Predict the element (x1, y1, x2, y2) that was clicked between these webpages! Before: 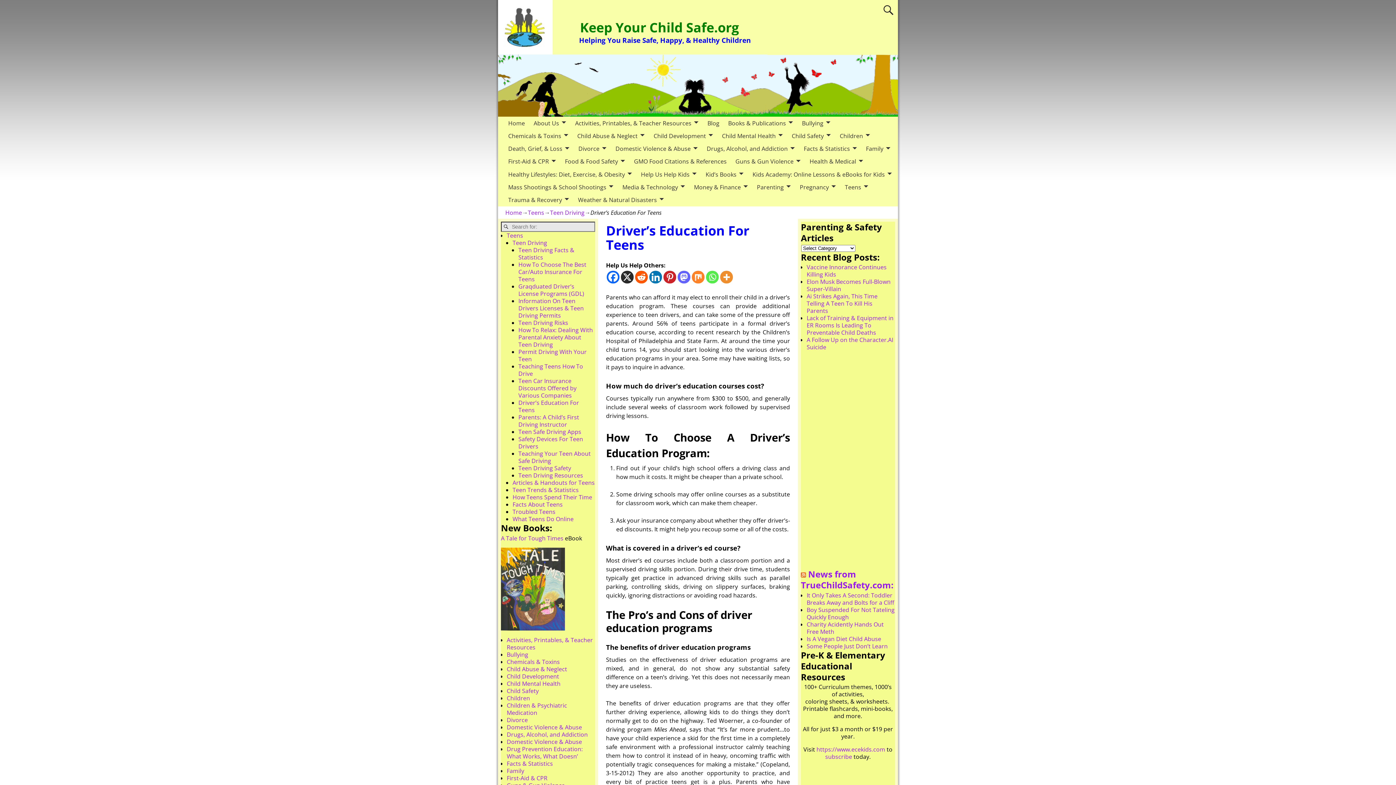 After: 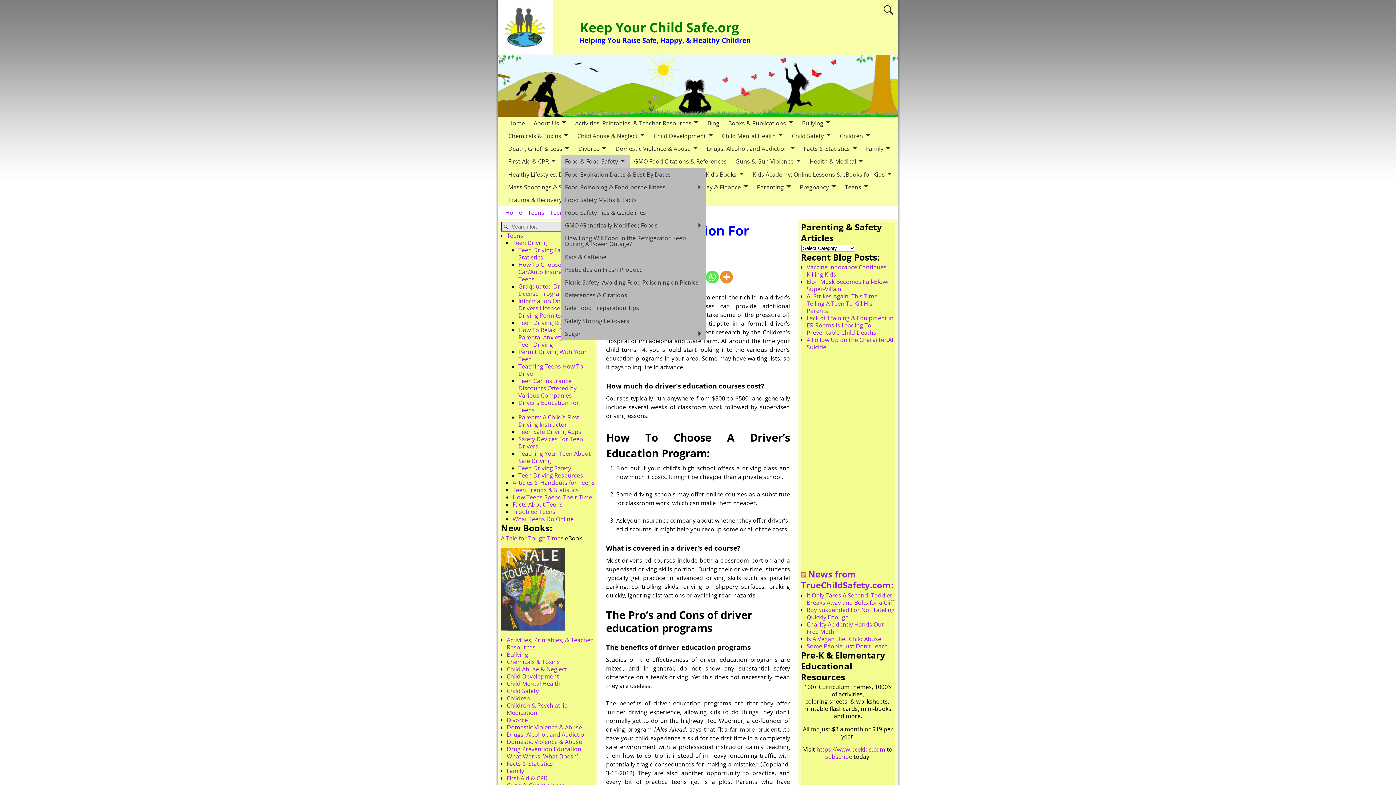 Action: label: Food & Food Safety bbox: (560, 155, 629, 167)